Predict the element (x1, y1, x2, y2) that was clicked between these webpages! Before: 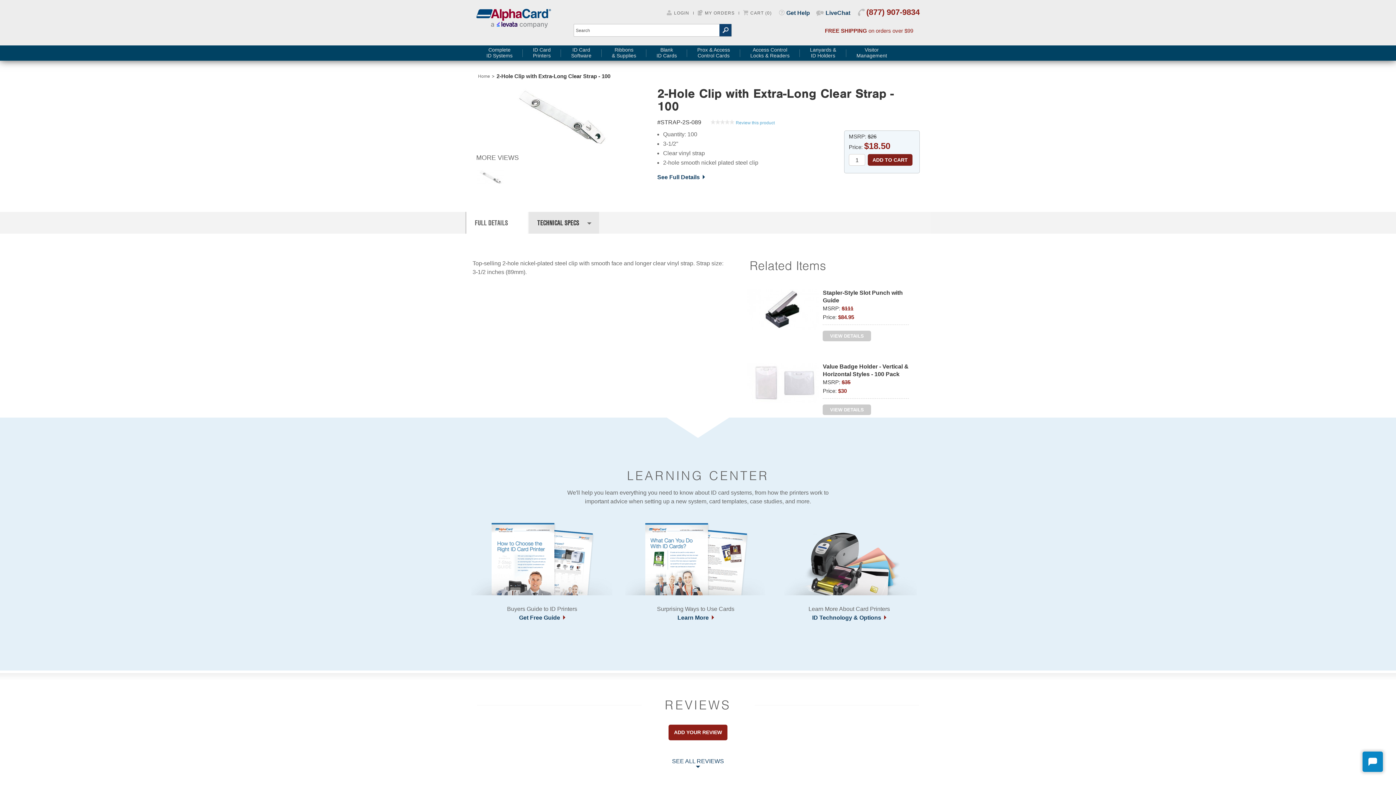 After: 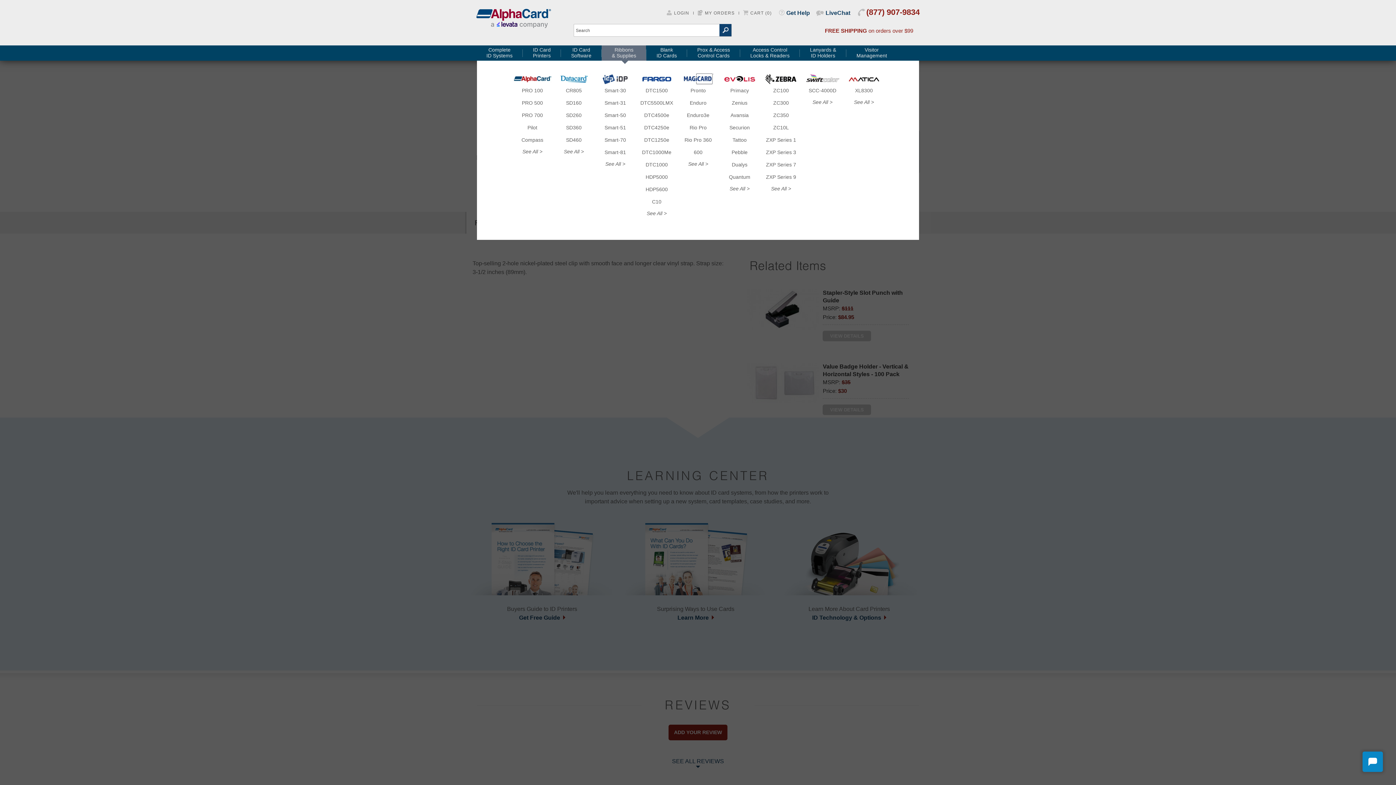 Action: bbox: (601, 45, 646, 60) label: Ribbons
& Supplies